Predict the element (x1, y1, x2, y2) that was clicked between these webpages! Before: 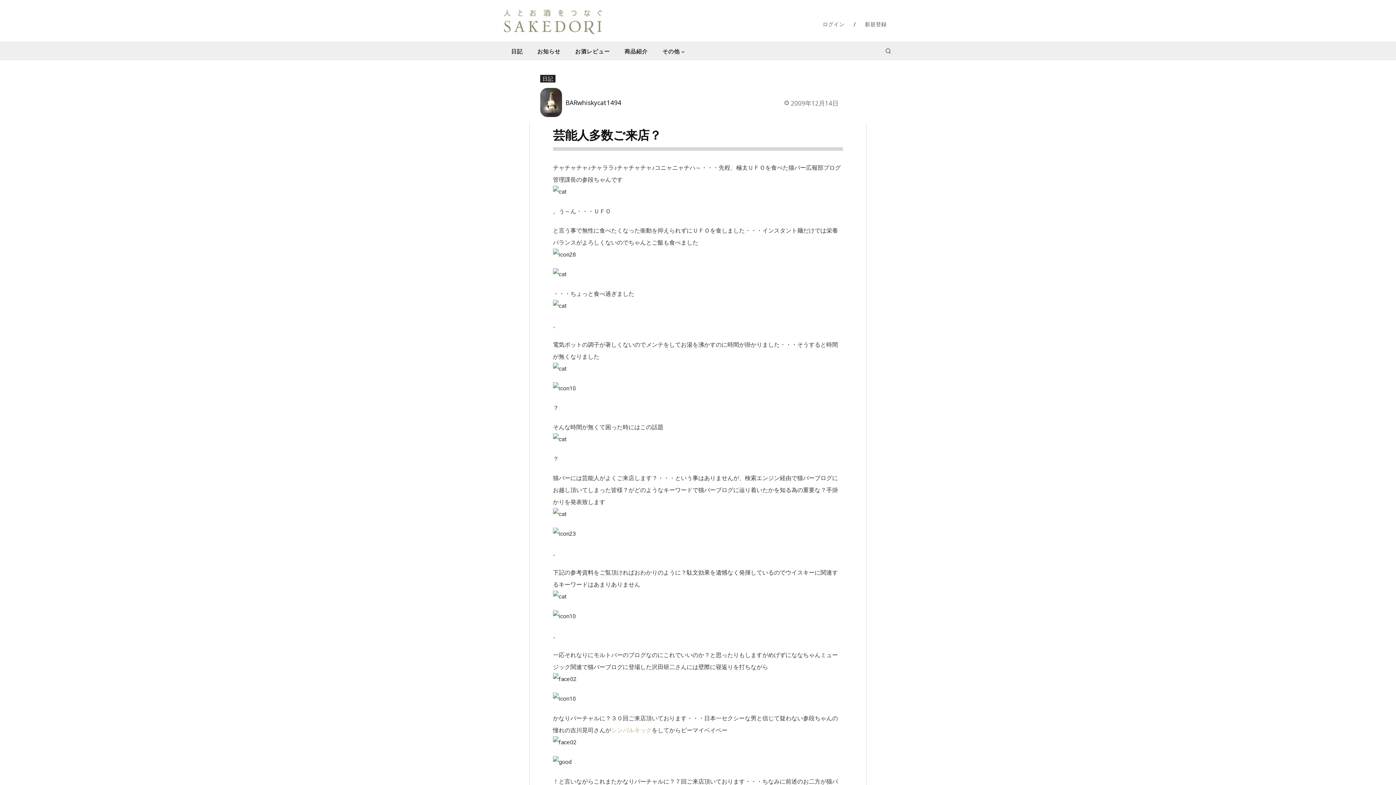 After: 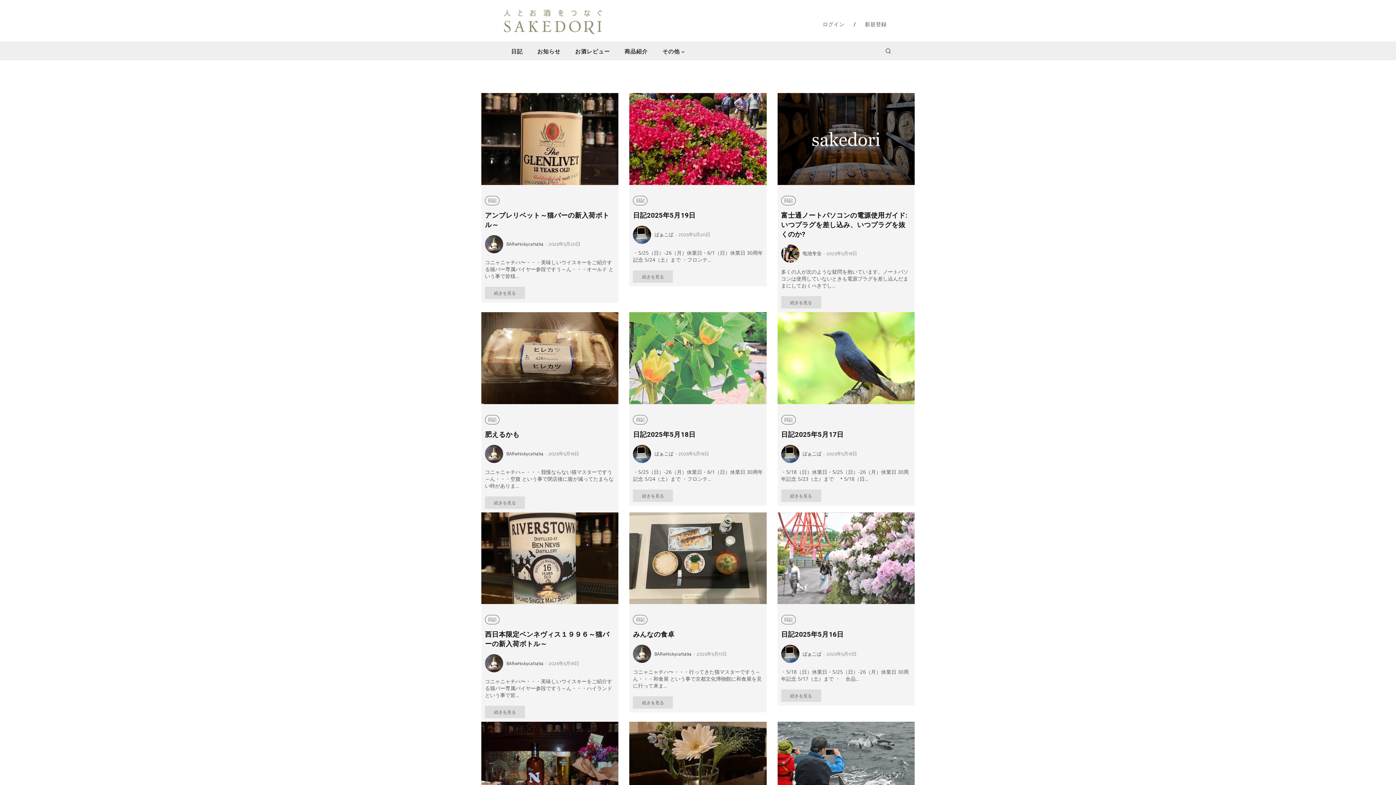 Action: bbox: (504, 7, 602, 34)